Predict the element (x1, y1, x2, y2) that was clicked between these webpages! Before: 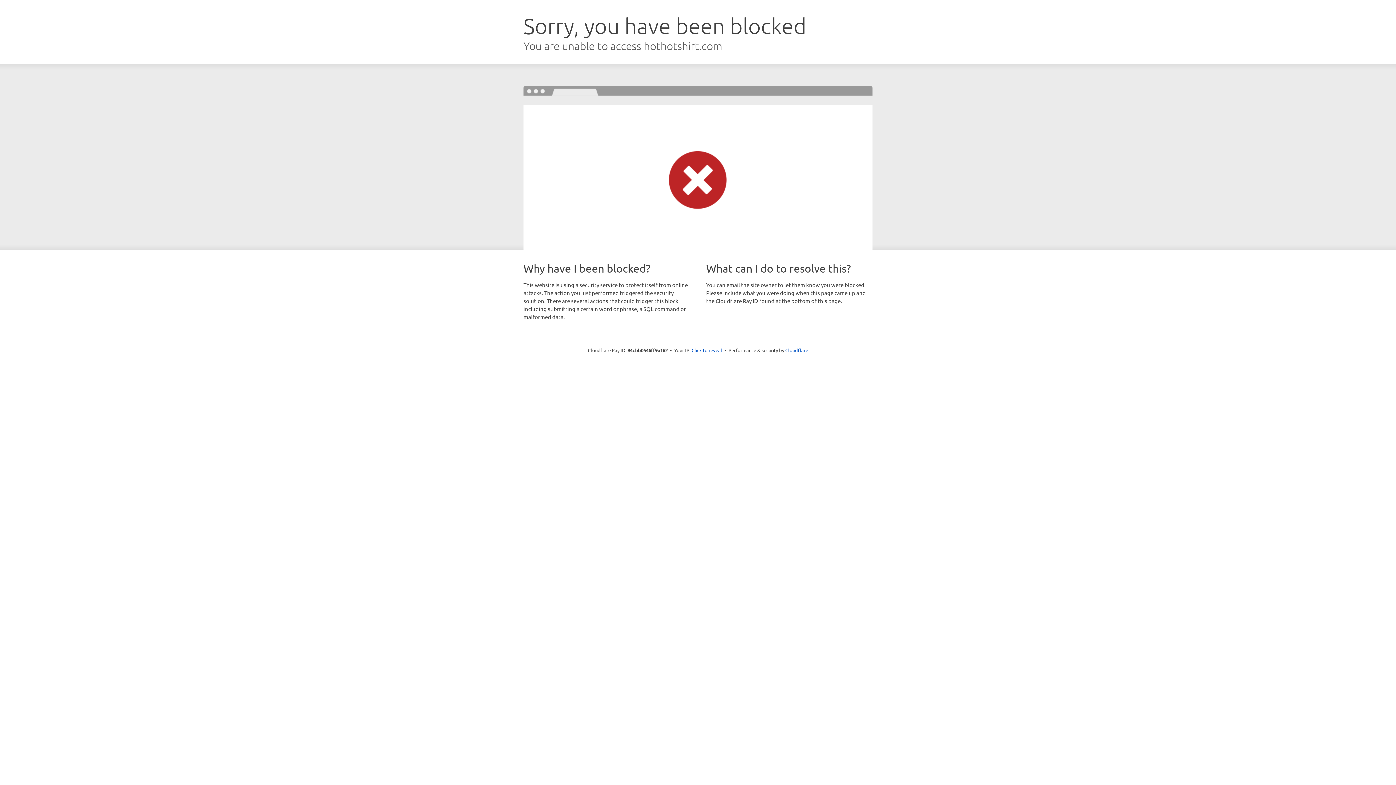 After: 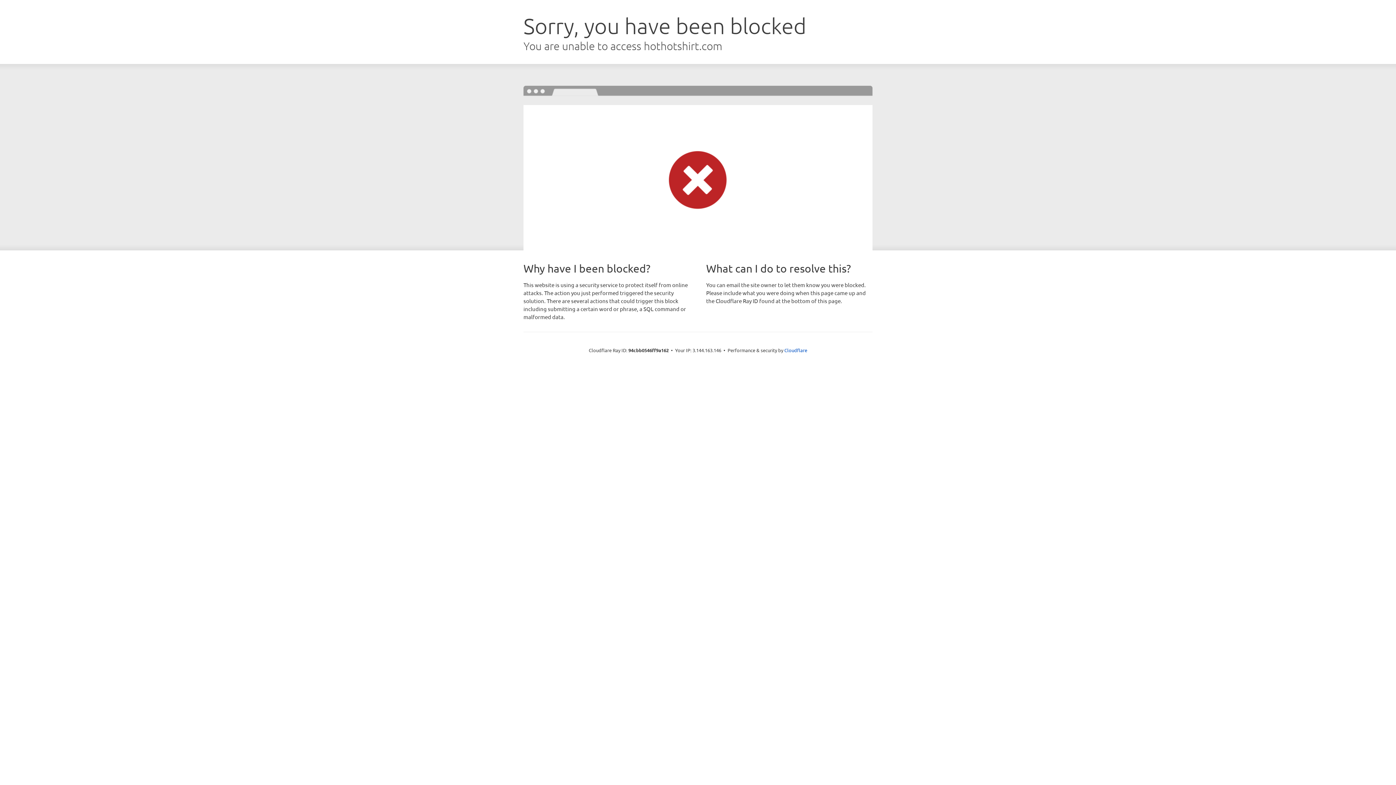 Action: bbox: (691, 346, 722, 353) label: Click to reveal